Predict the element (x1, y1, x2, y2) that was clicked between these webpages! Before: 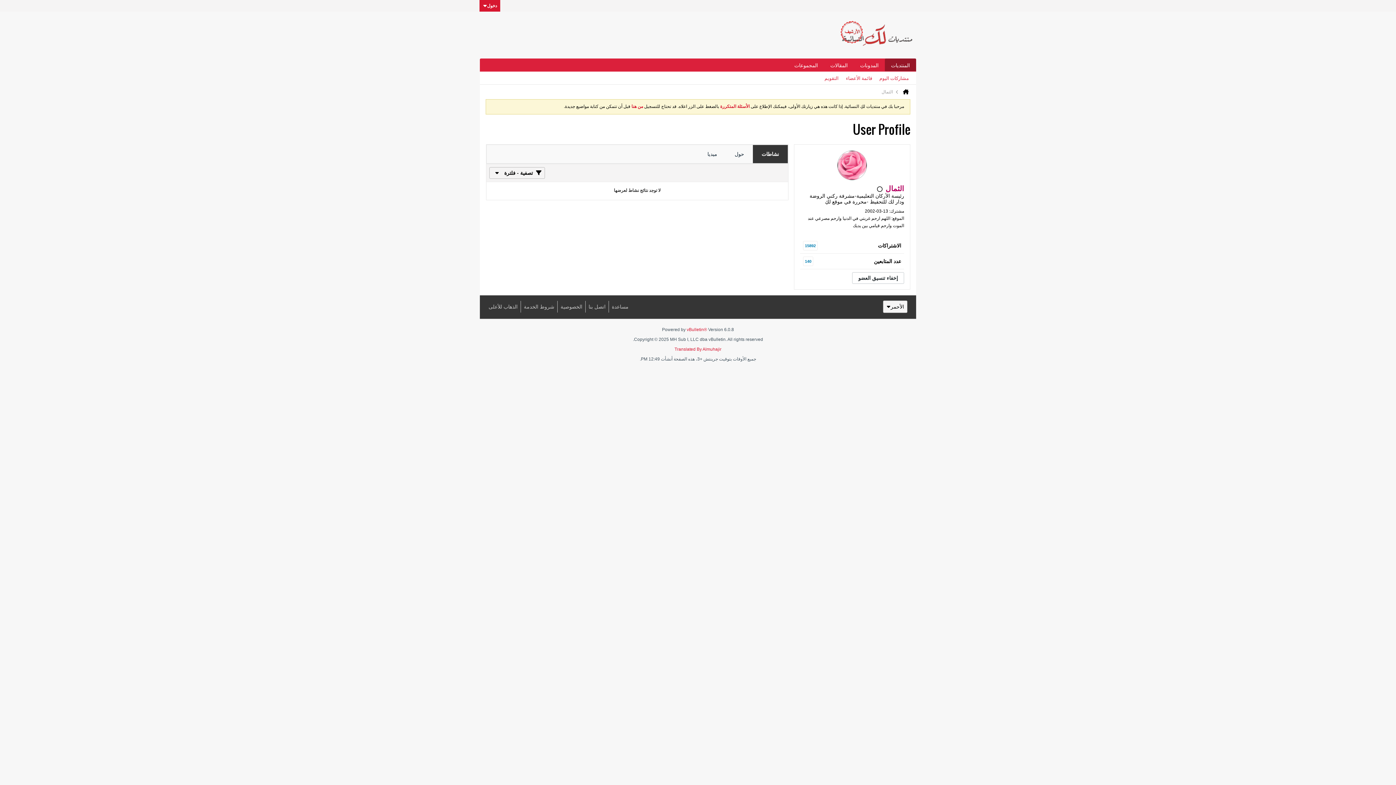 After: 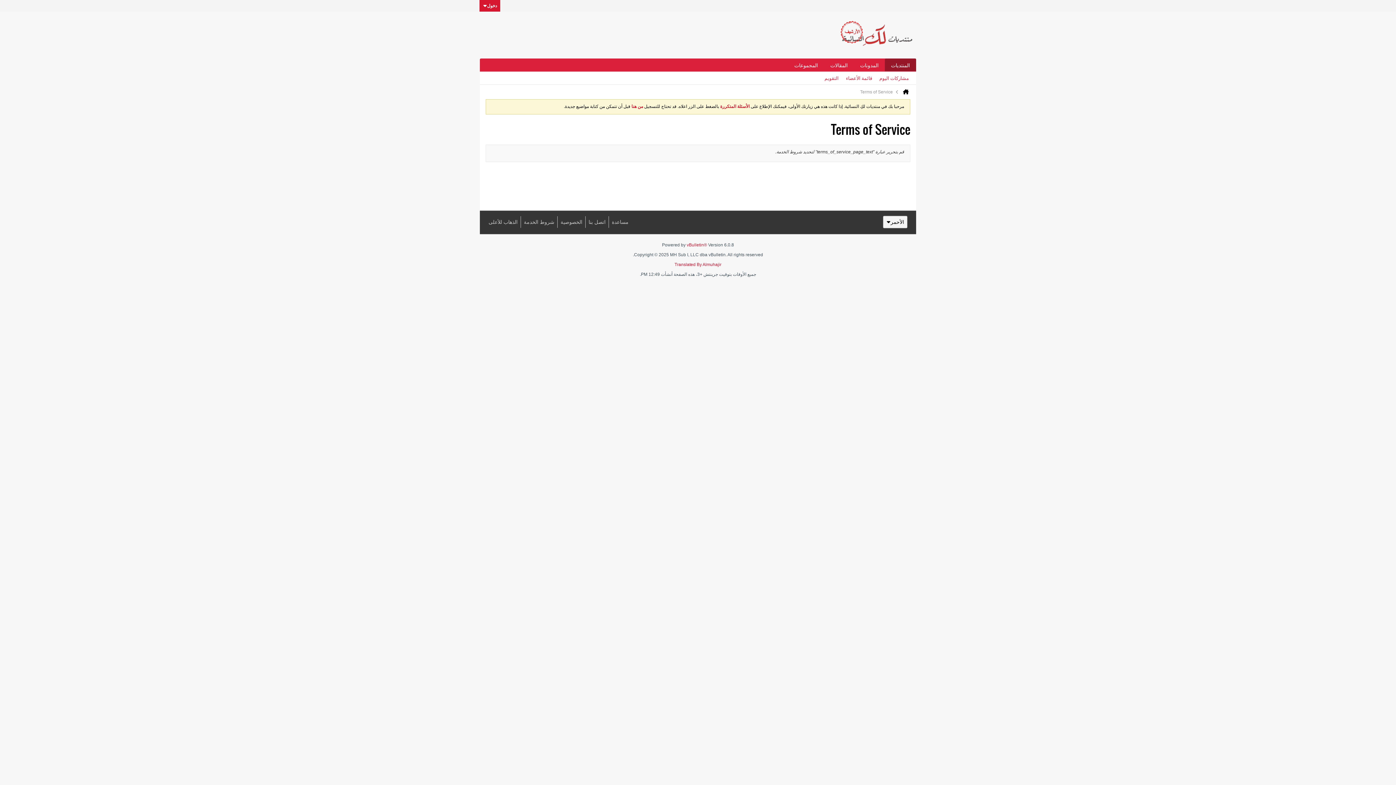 Action: label: شروط الخدمة bbox: (524, 301, 557, 312)